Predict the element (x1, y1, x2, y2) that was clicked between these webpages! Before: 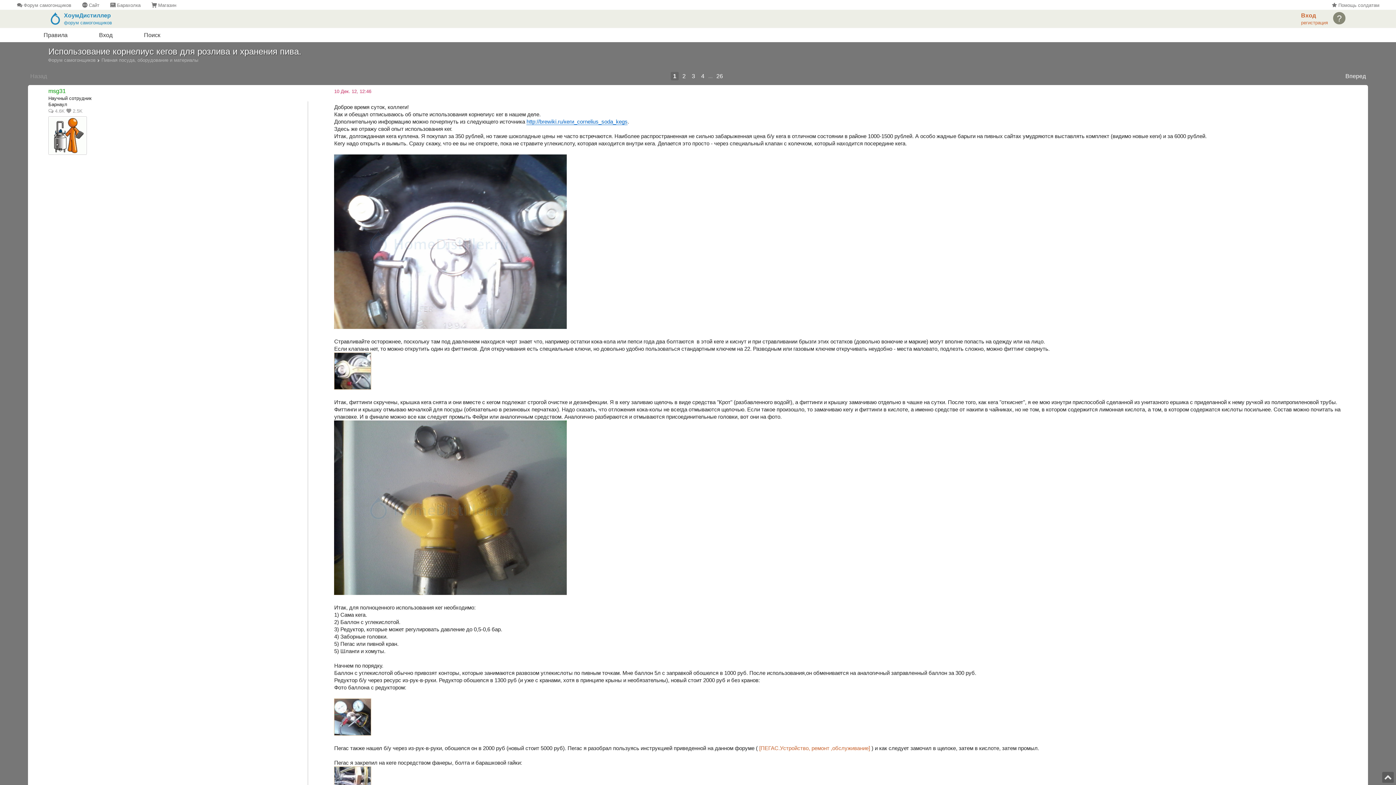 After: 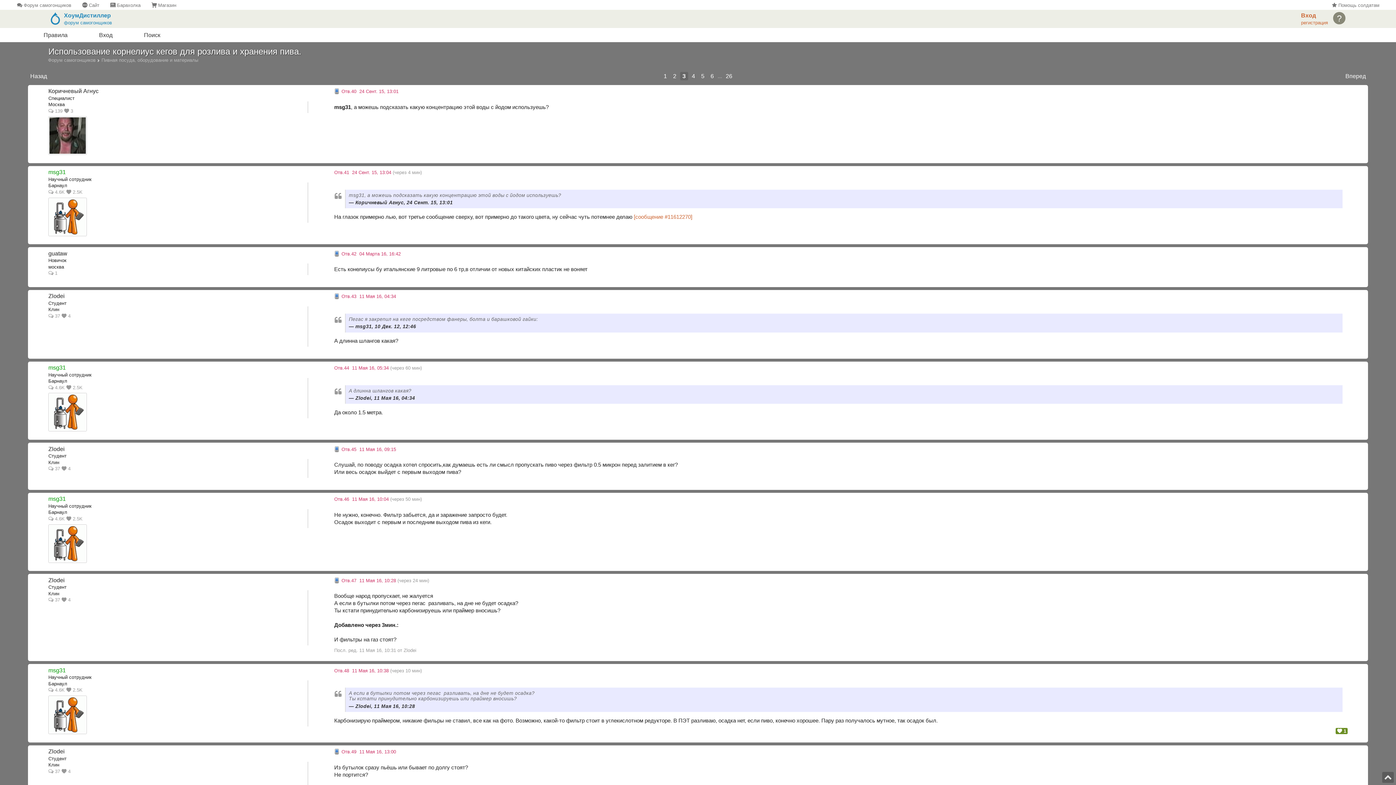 Action: label: 3 bbox: (689, 71, 697, 80)